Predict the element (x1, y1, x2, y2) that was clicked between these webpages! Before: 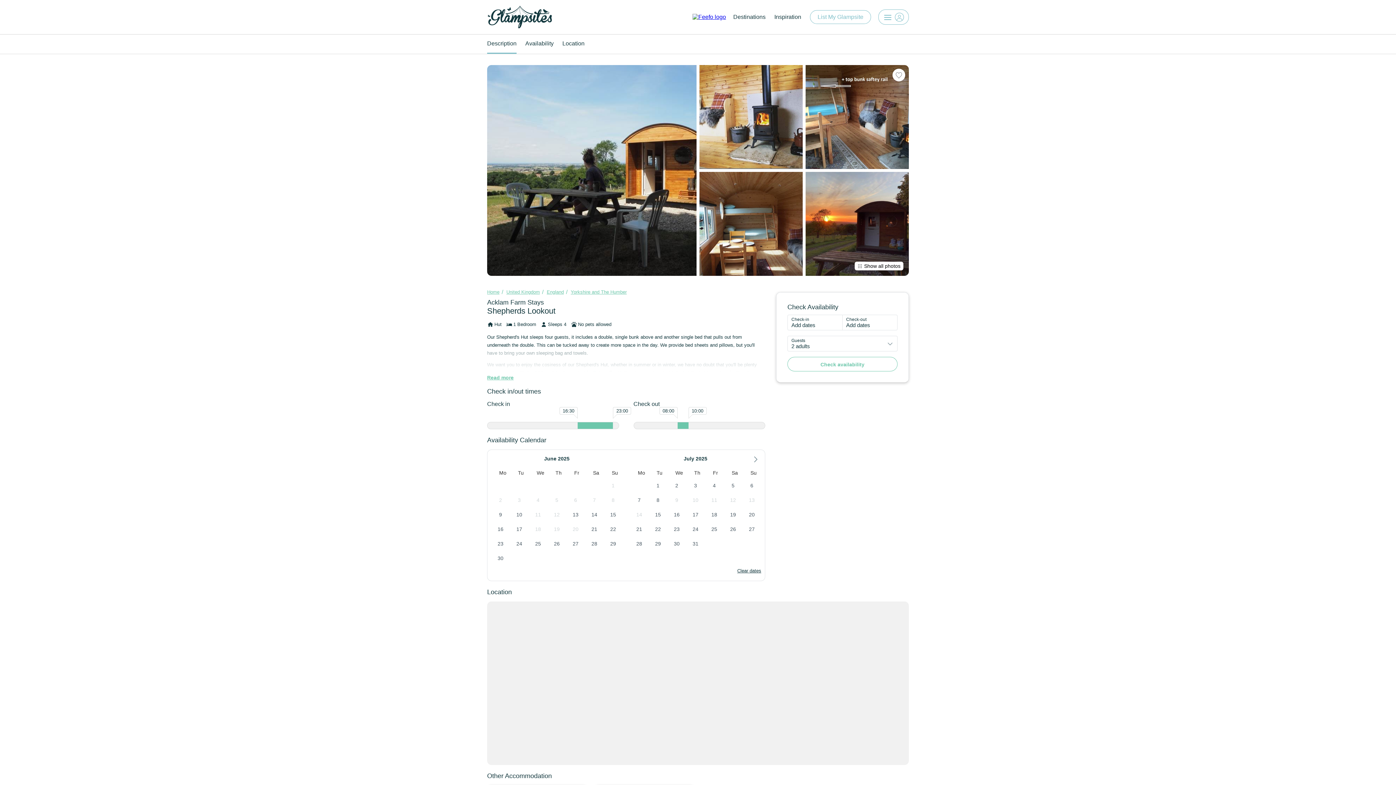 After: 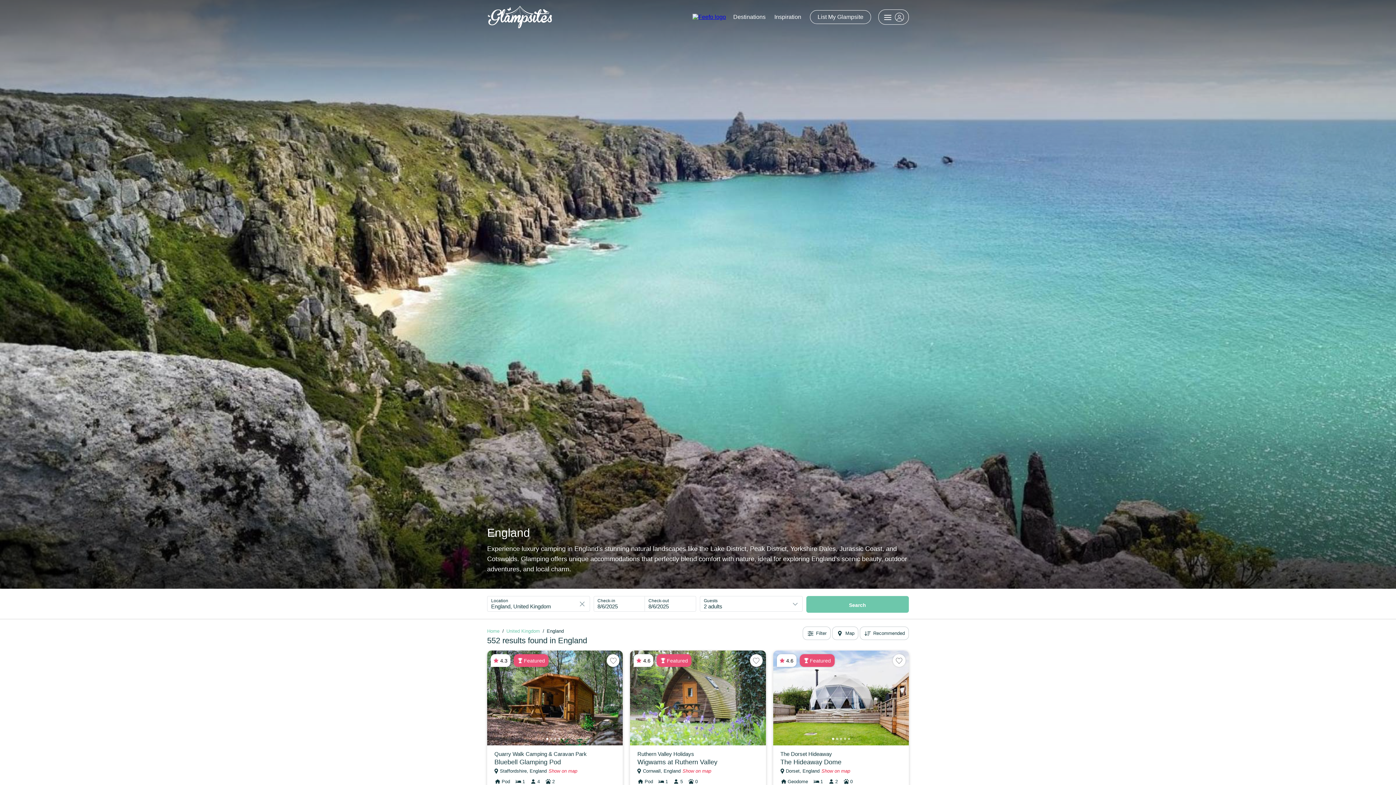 Action: label: England bbox: (546, 289, 564, 295)